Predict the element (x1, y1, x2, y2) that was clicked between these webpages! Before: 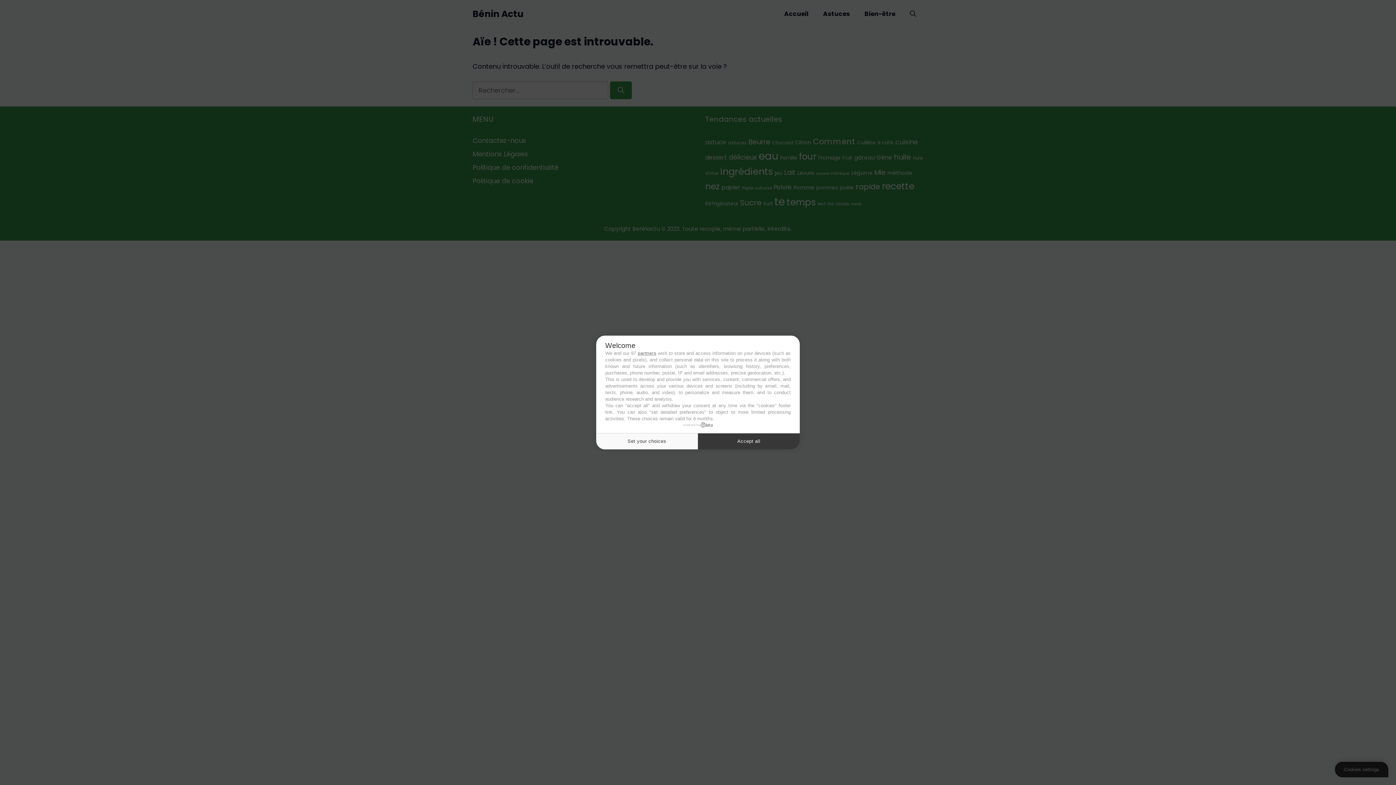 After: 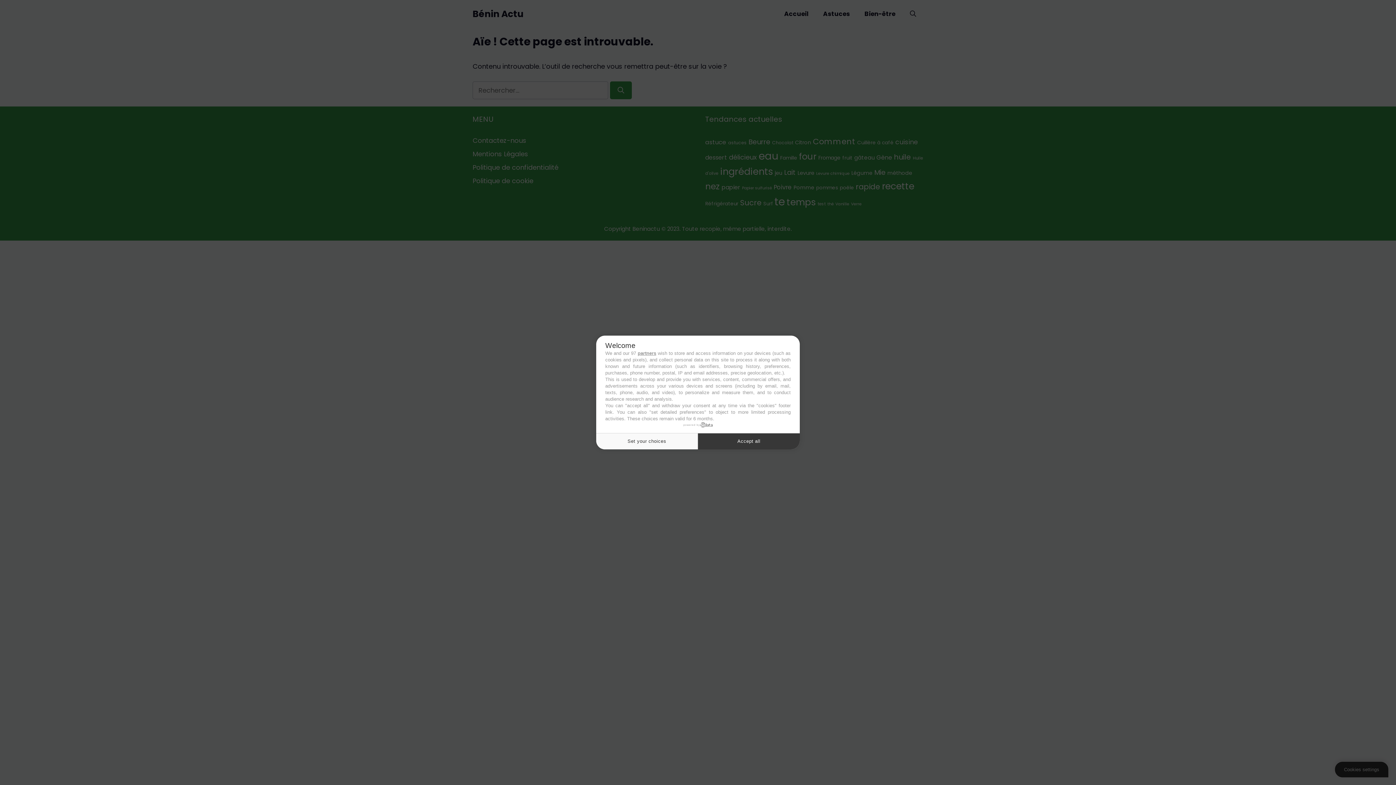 Action: label: powered by bbox: (683, 422, 712, 427)